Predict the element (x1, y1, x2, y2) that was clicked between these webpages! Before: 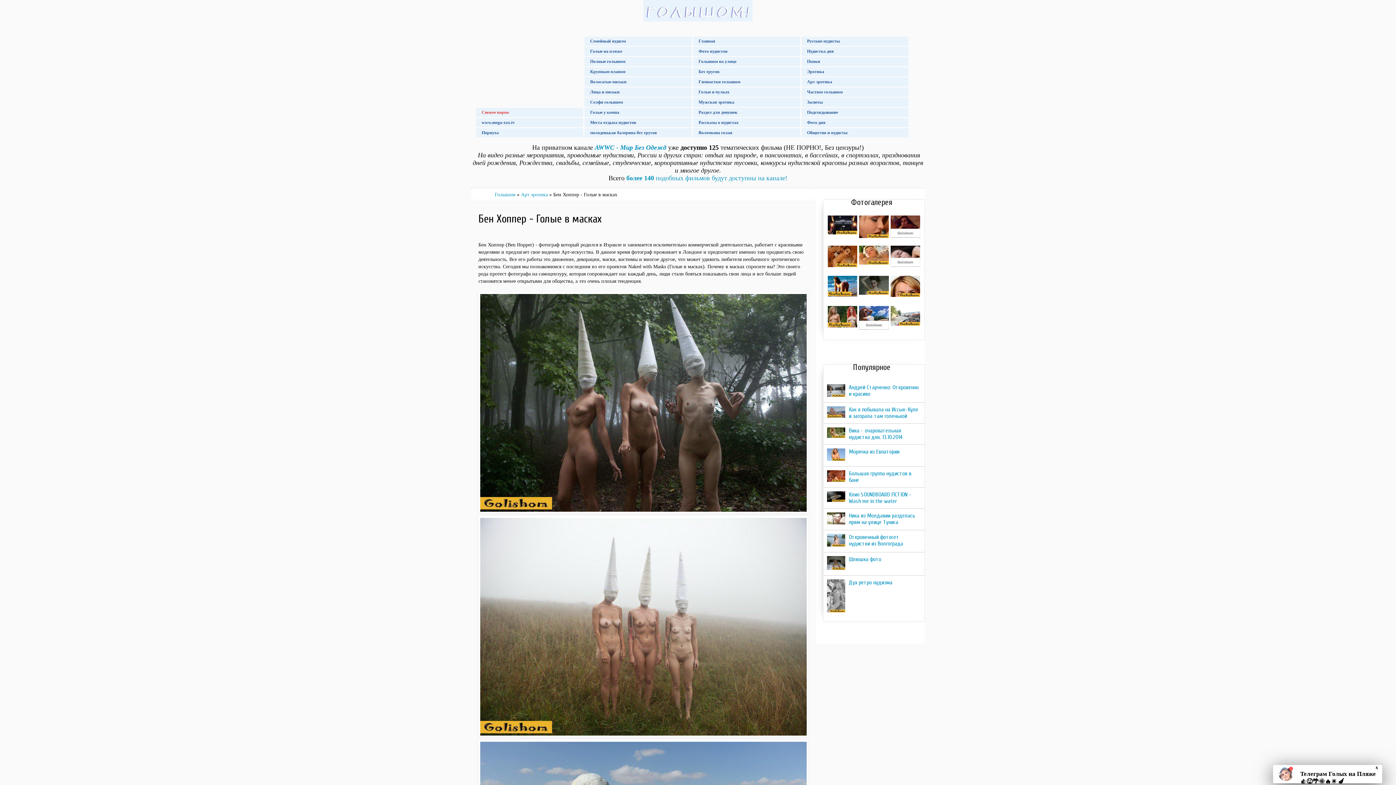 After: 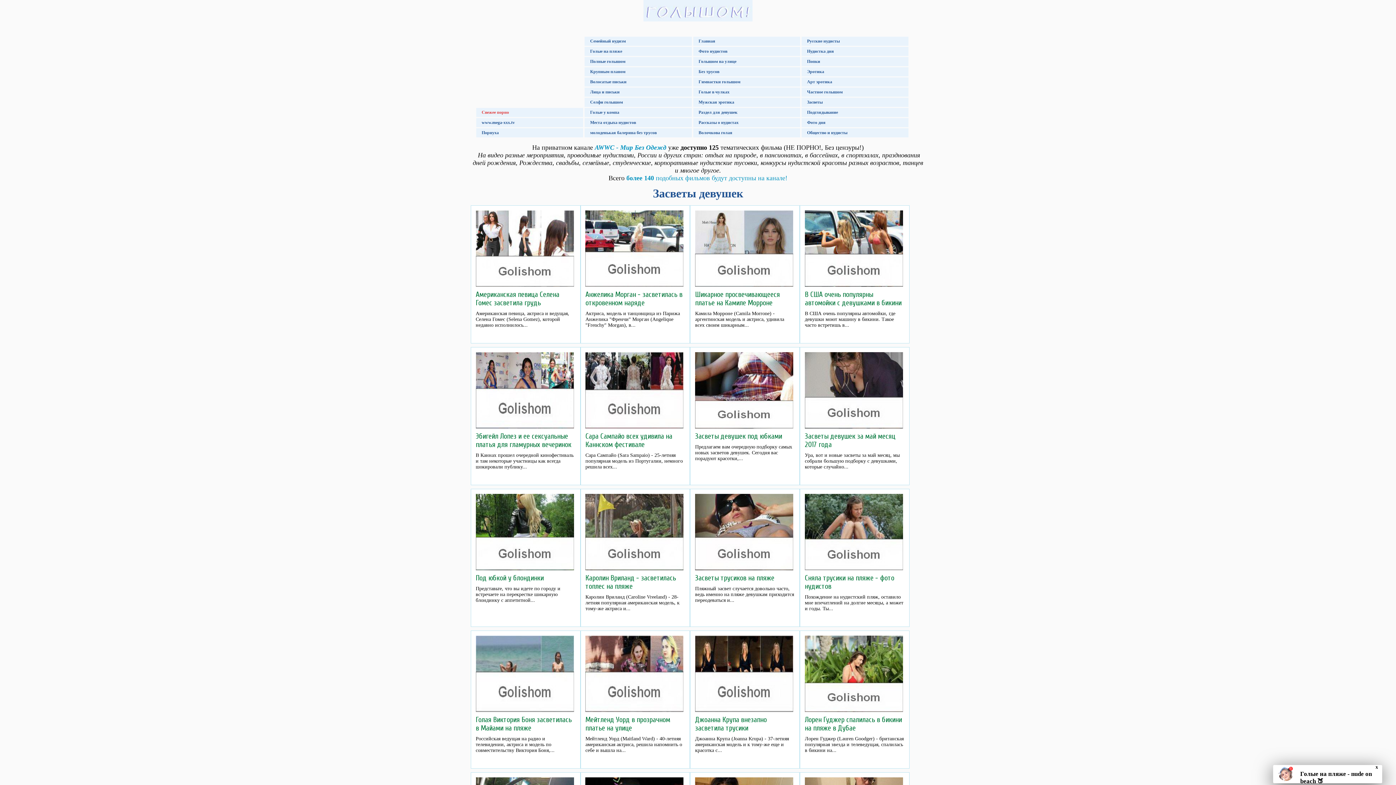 Action: bbox: (801, 97, 908, 106) label: Засветы